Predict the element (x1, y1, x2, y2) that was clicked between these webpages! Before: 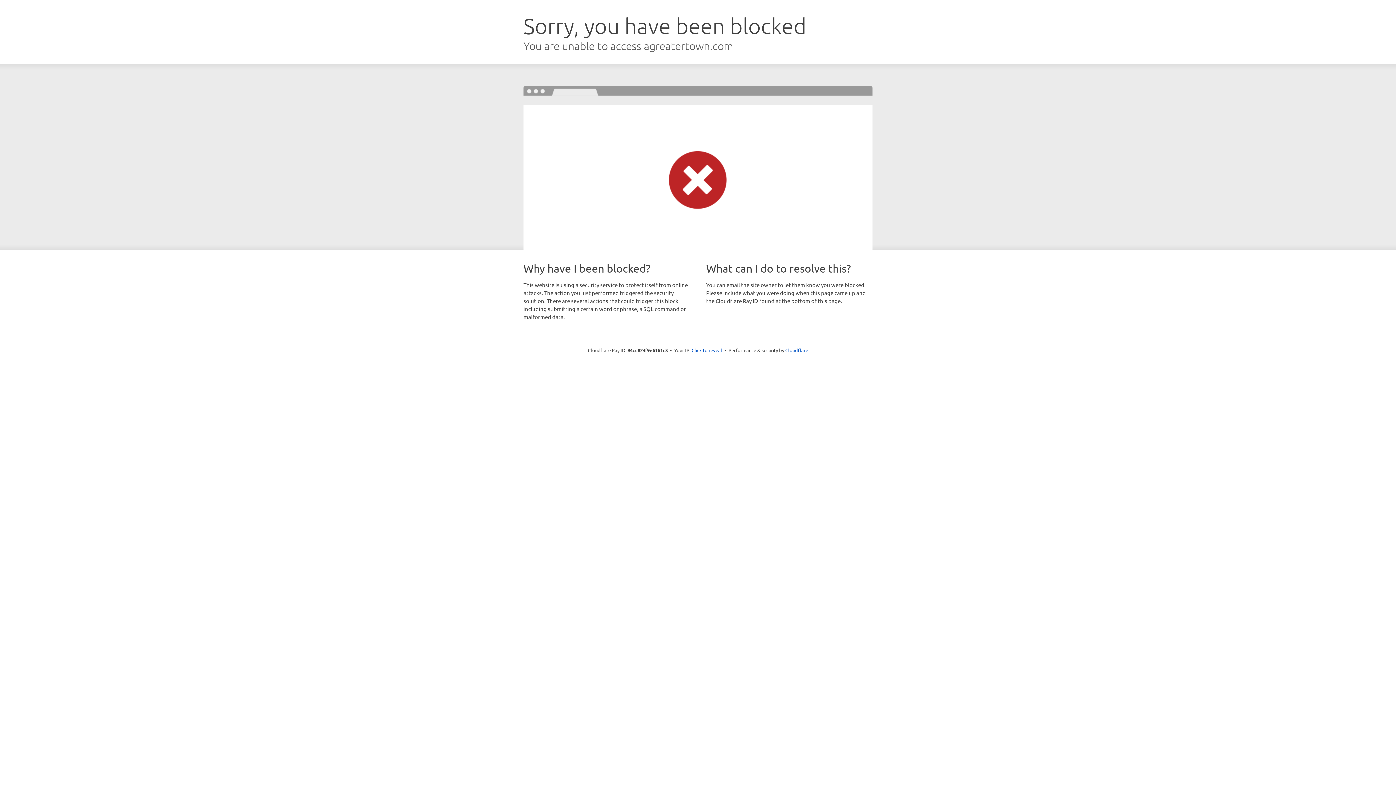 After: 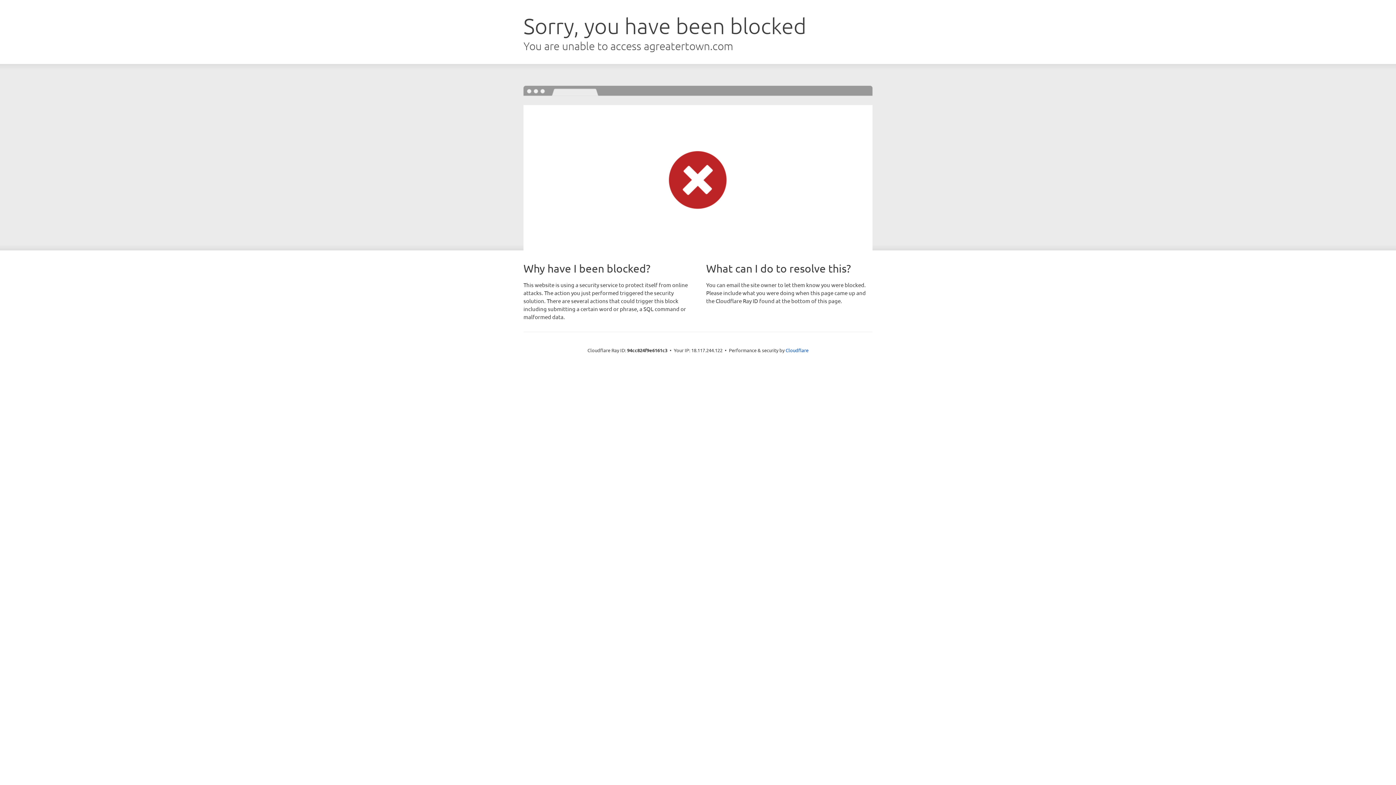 Action: label: Click to reveal bbox: (691, 346, 722, 353)